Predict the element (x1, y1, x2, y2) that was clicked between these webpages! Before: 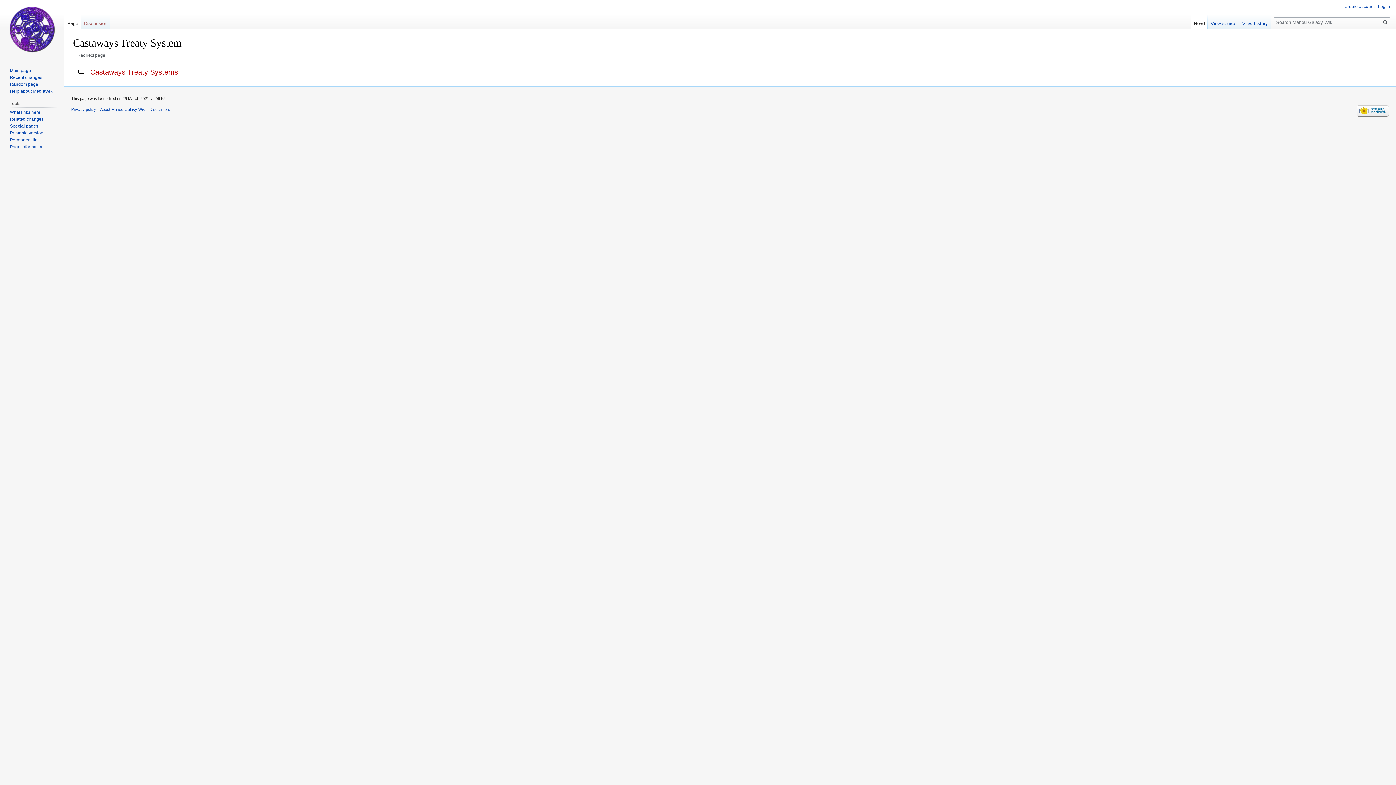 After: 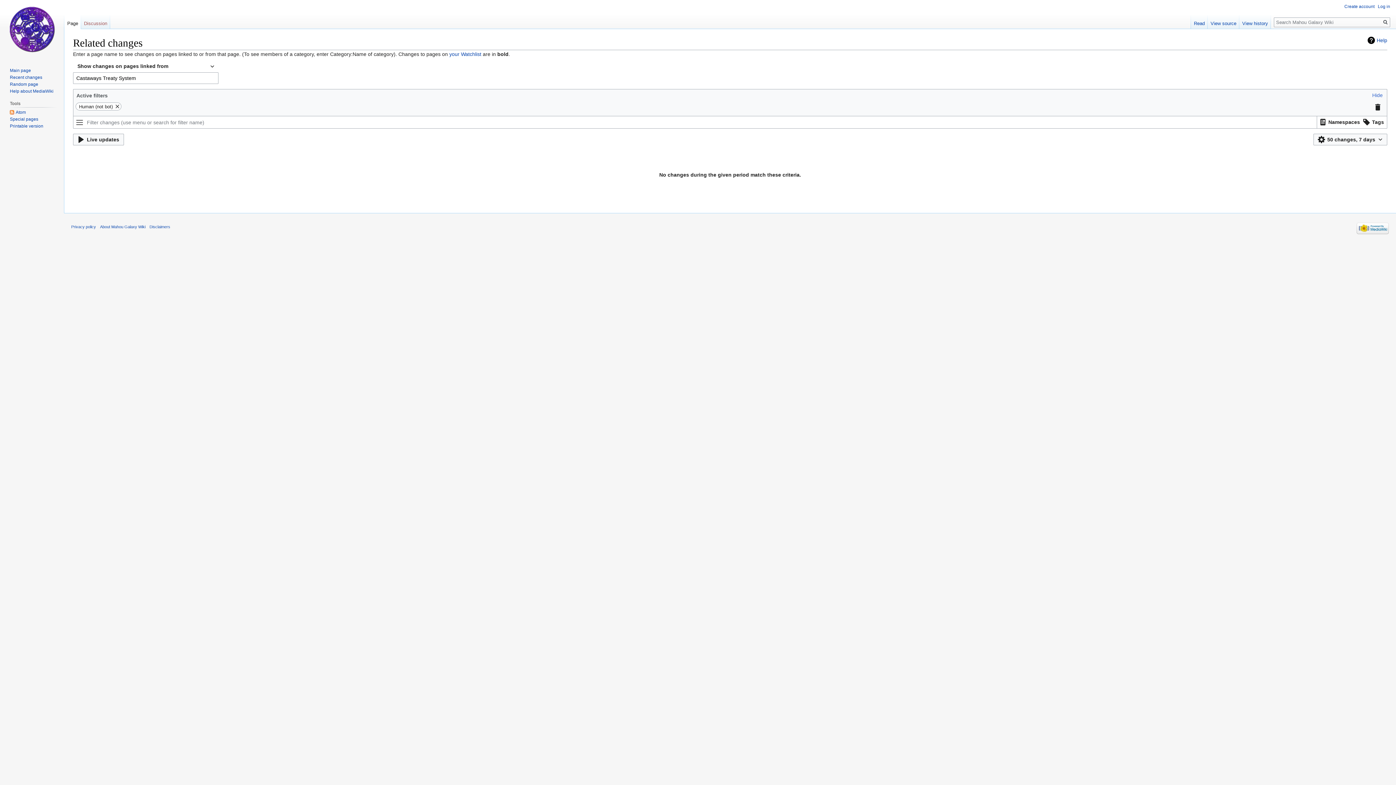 Action: bbox: (9, 116, 43, 121) label: Related changes